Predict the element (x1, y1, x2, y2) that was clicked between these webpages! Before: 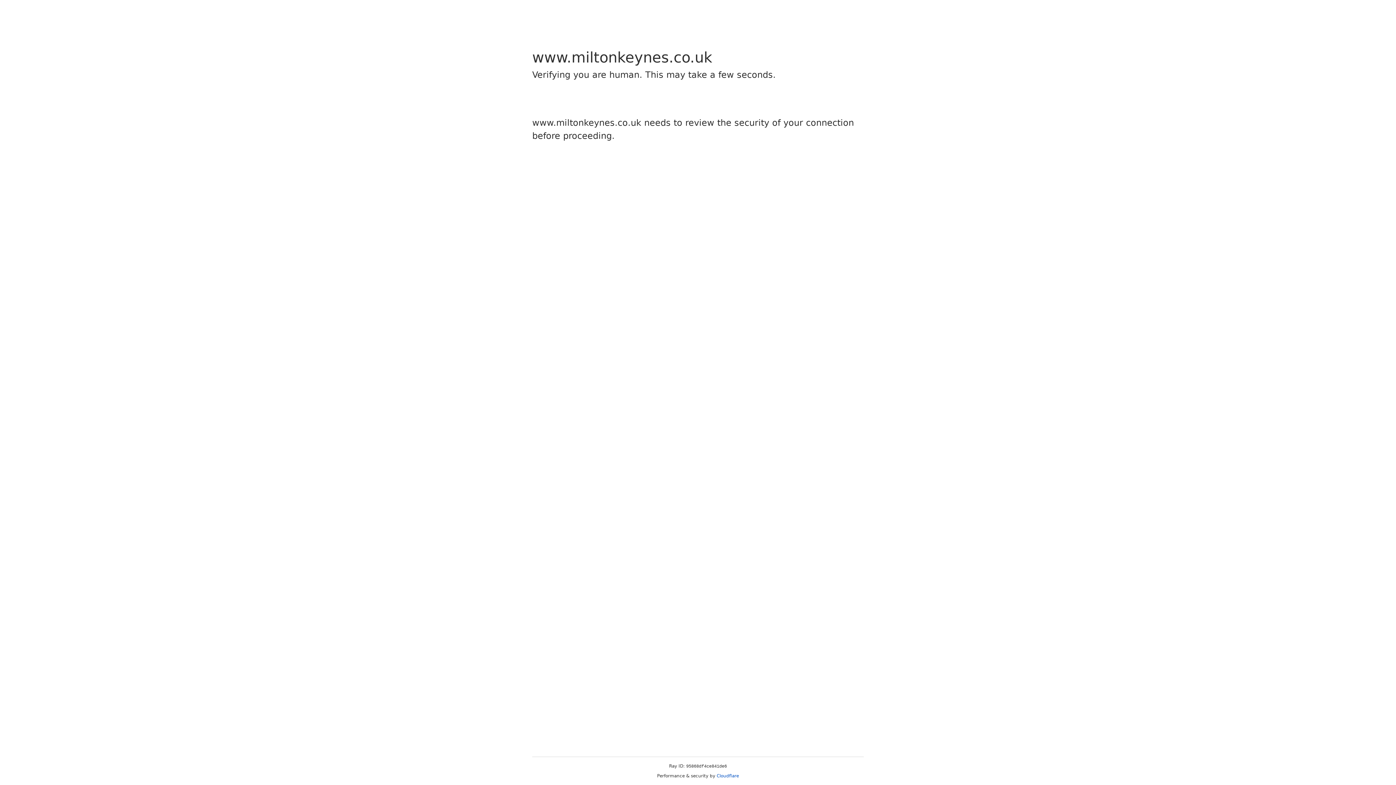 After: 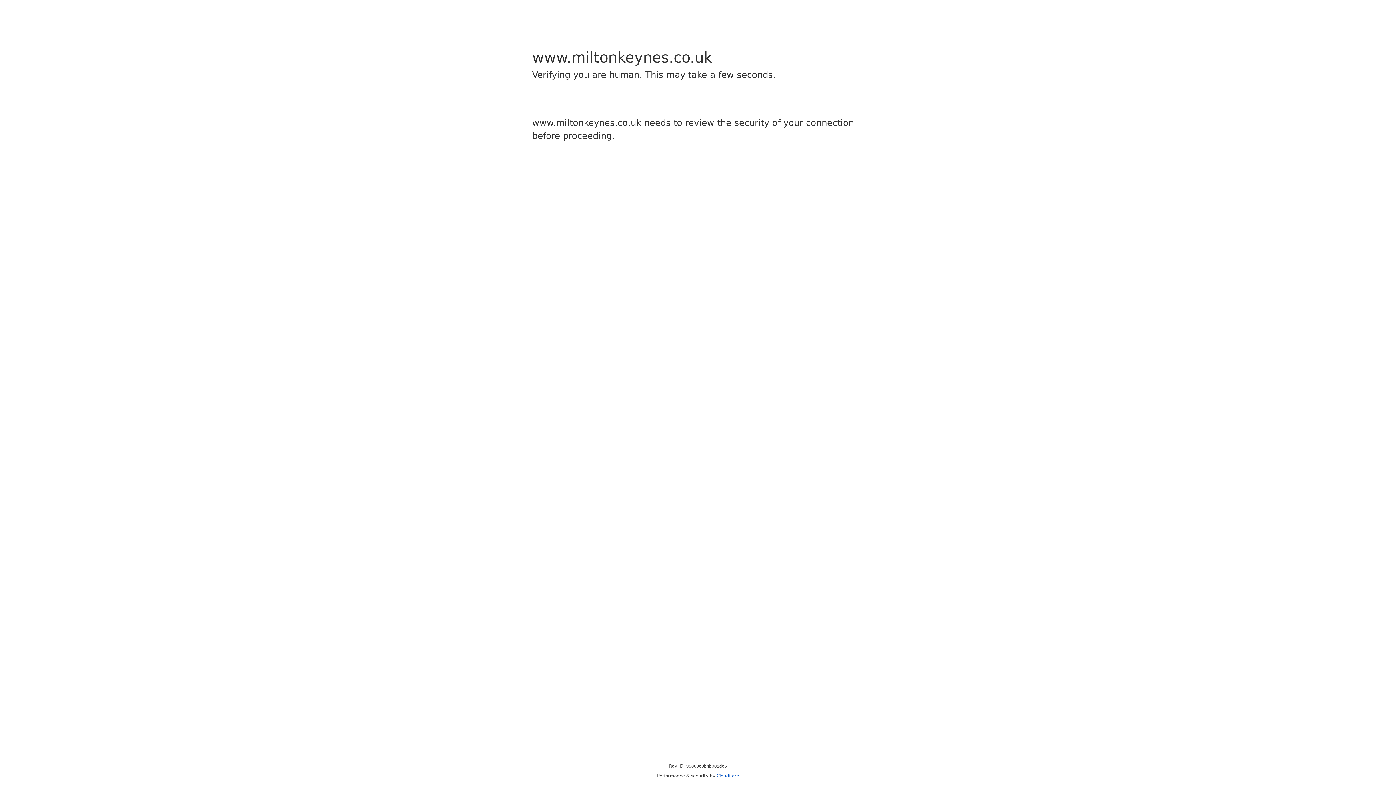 Action: bbox: (716, 773, 739, 778) label: Cloudflare